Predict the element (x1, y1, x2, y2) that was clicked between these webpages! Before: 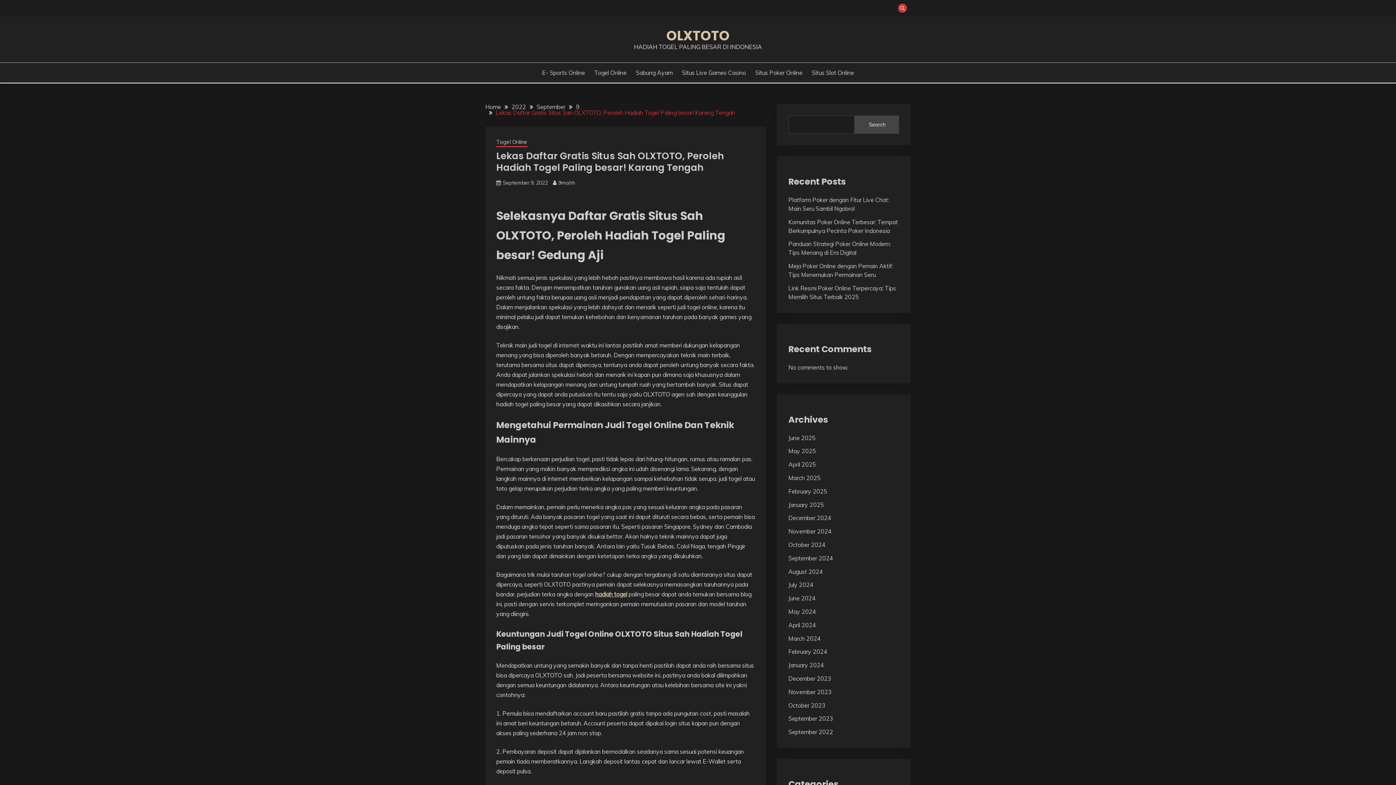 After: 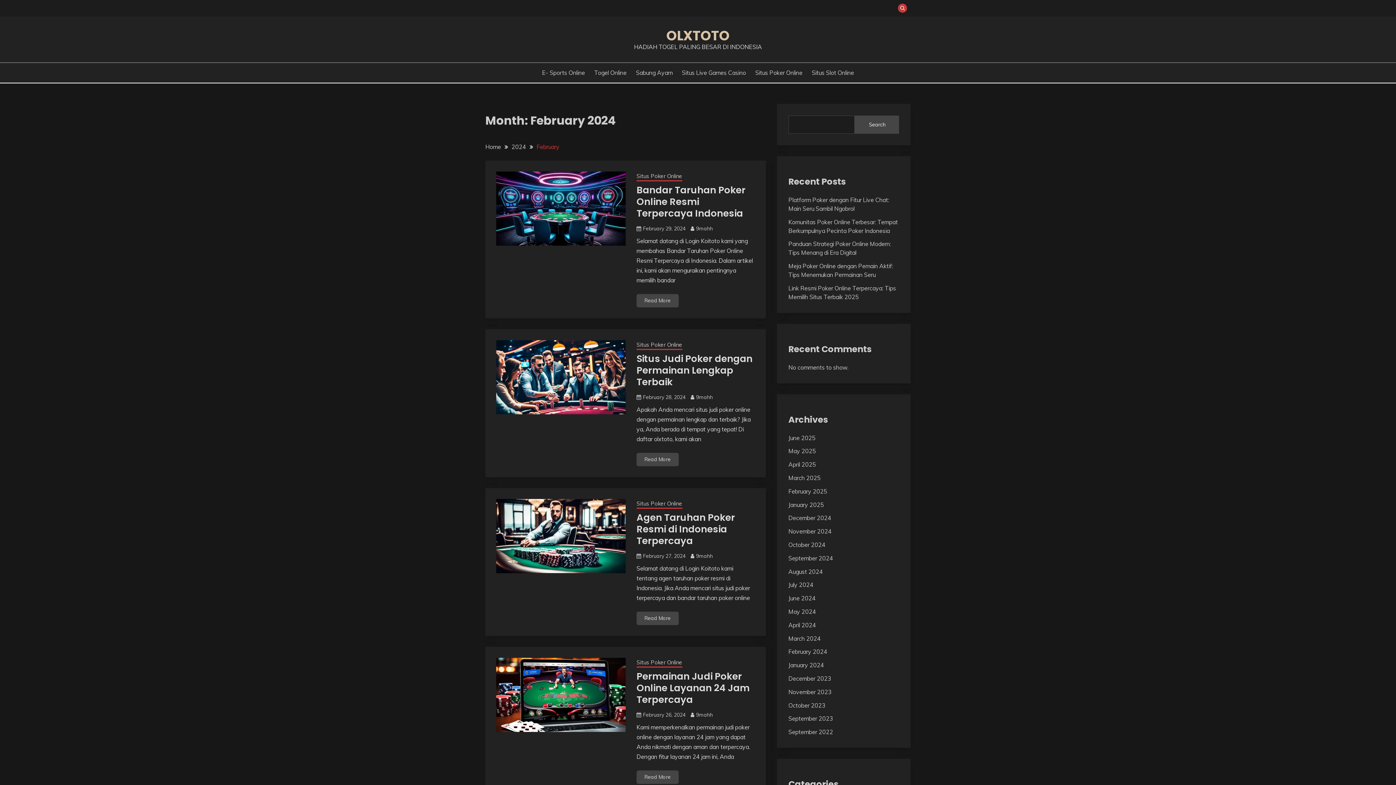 Action: label: February 2024 bbox: (788, 648, 827, 655)